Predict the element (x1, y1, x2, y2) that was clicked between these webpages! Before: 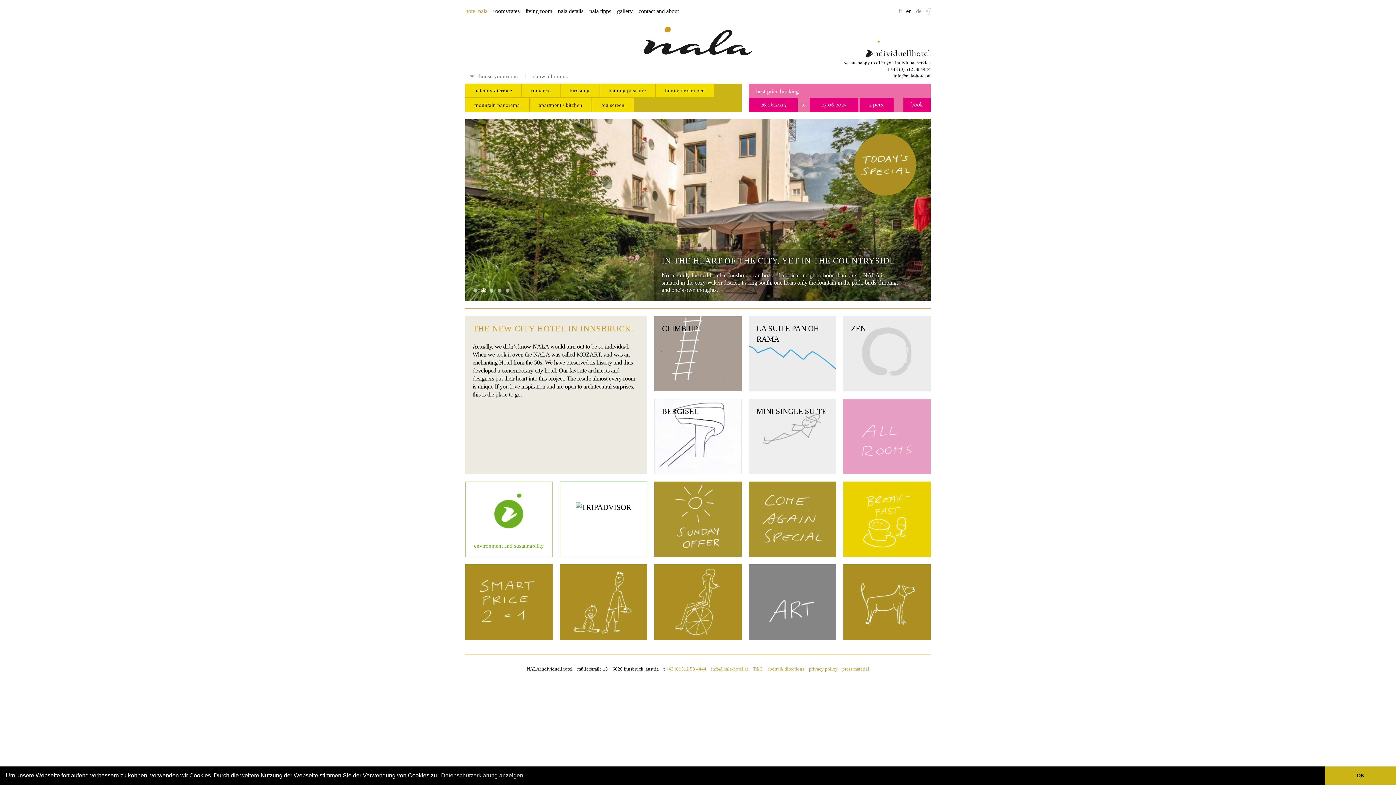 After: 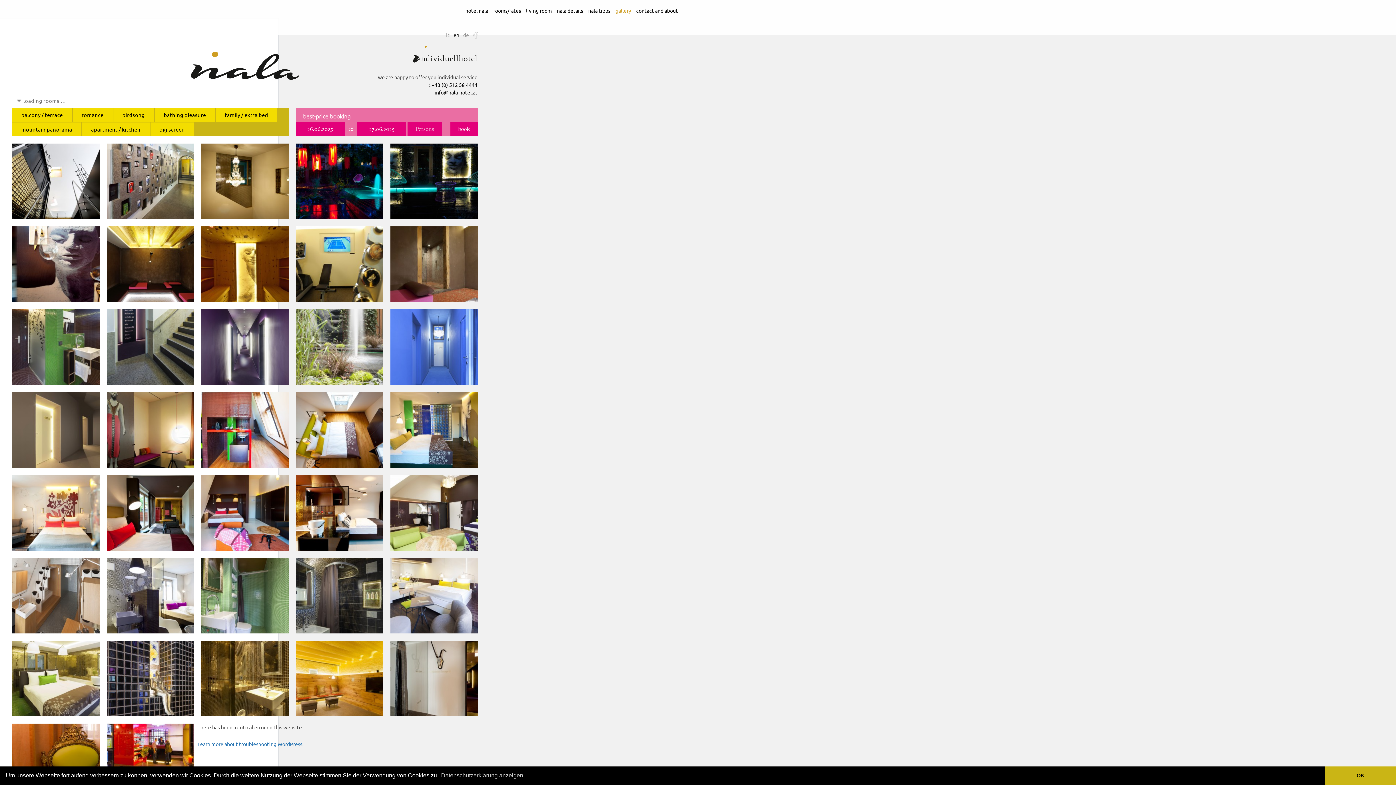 Action: label: gallery bbox: (617, 7, 632, 15)